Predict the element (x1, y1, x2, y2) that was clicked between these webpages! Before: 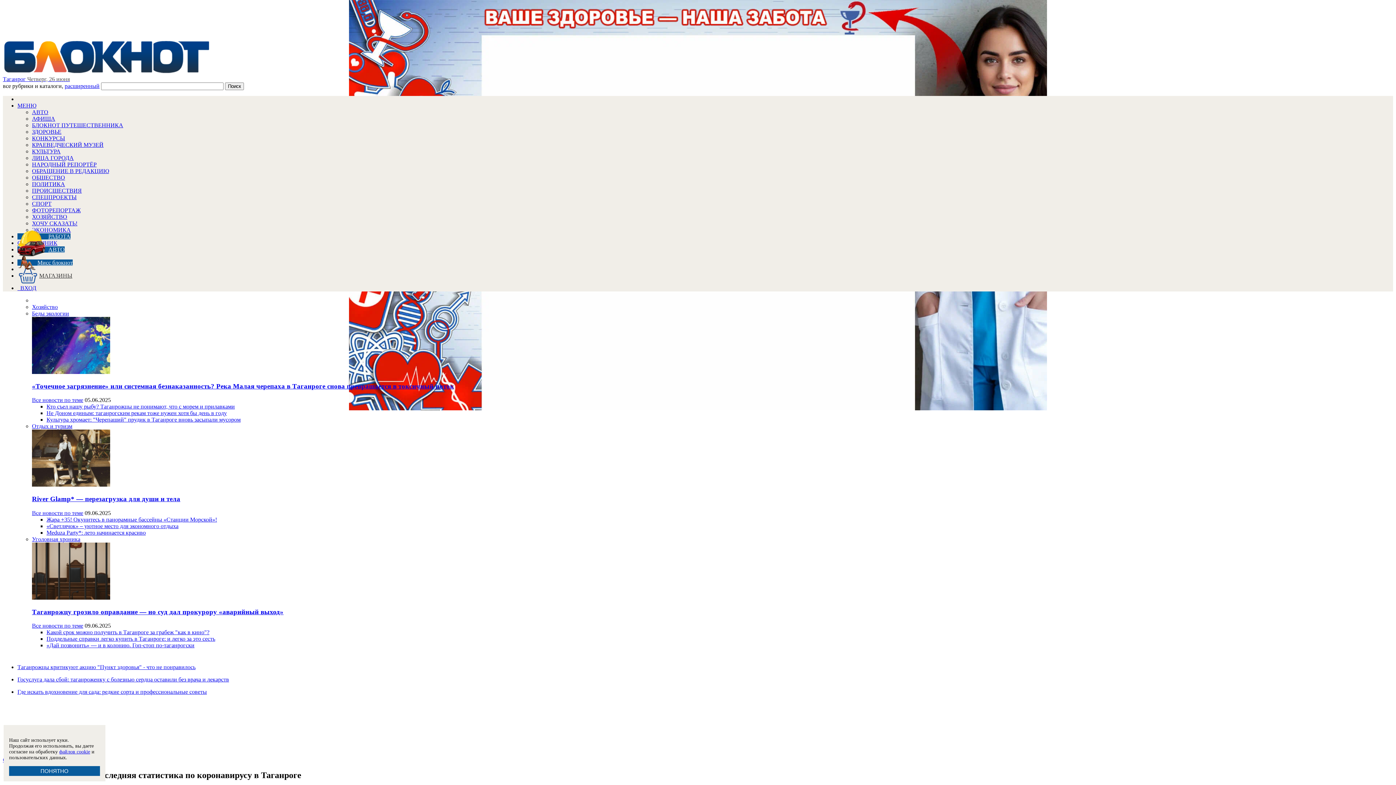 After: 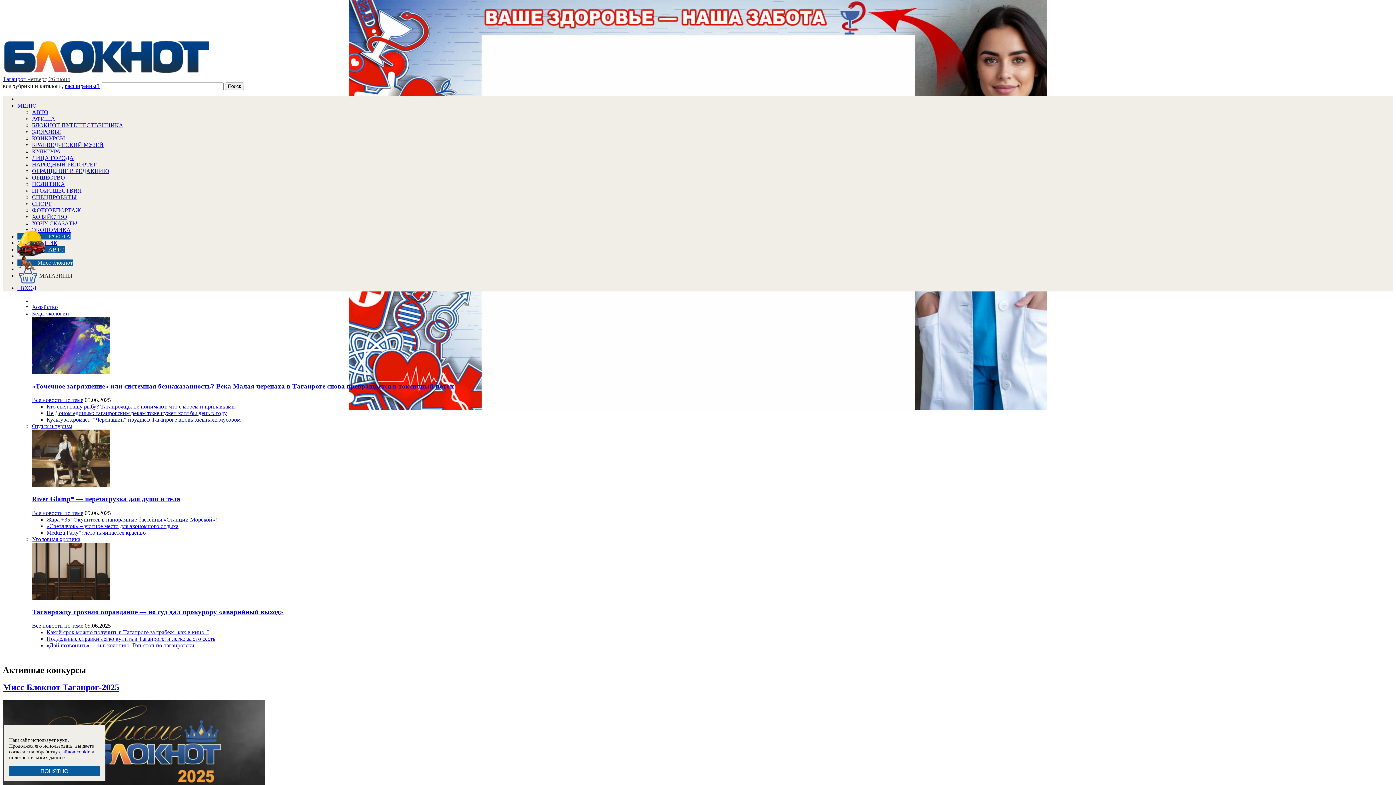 Action: bbox: (32, 135, 65, 141) label: КОНКУРСЫ